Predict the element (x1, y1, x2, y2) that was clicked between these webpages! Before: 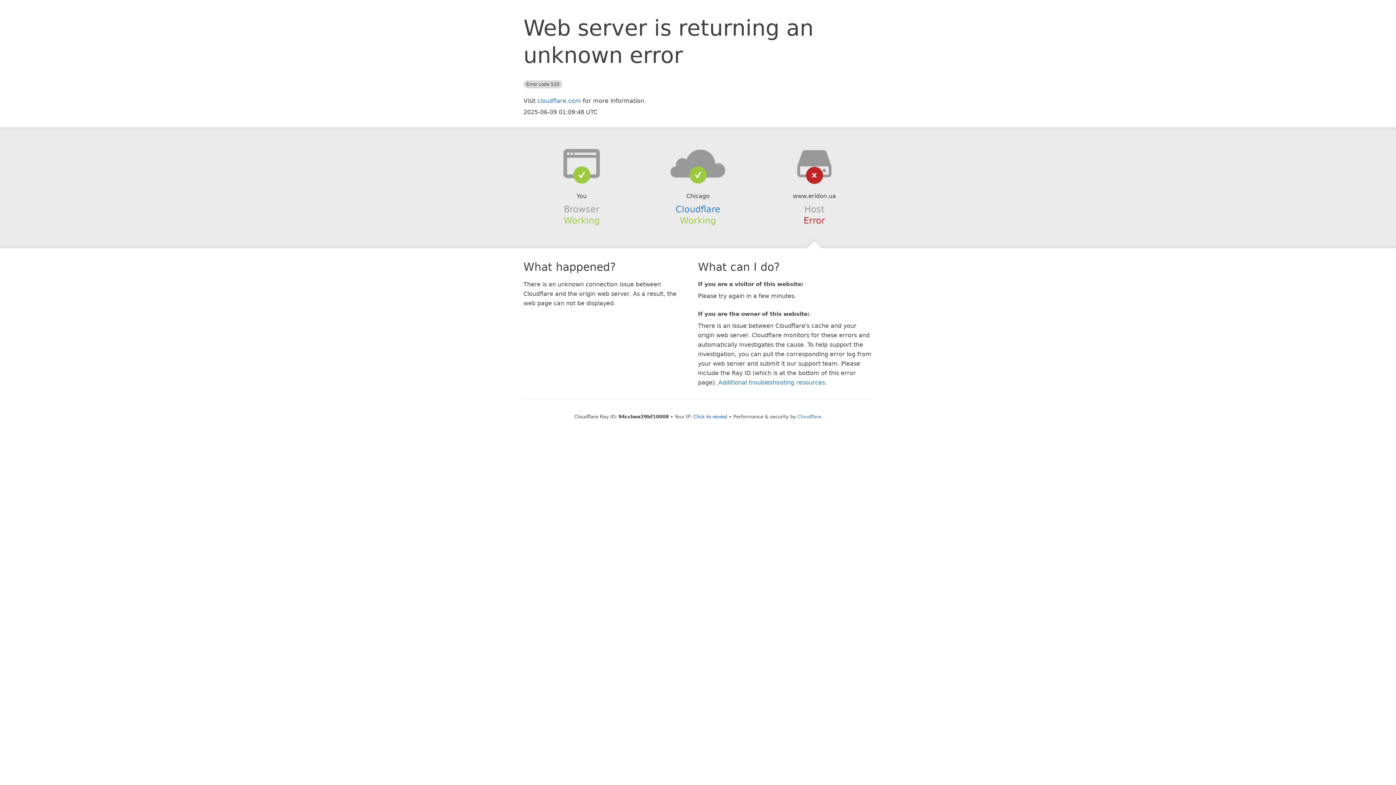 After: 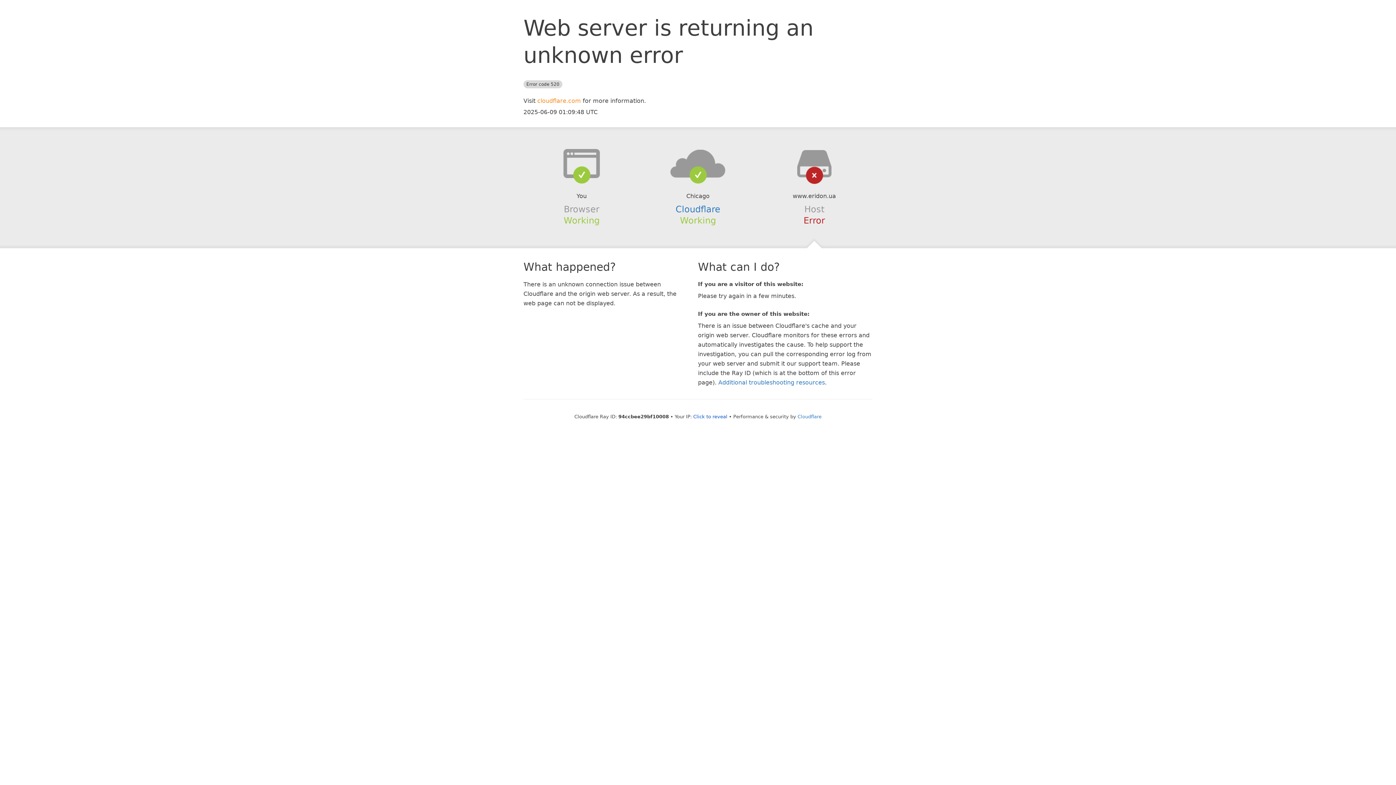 Action: bbox: (537, 97, 581, 104) label: cloudflare.com